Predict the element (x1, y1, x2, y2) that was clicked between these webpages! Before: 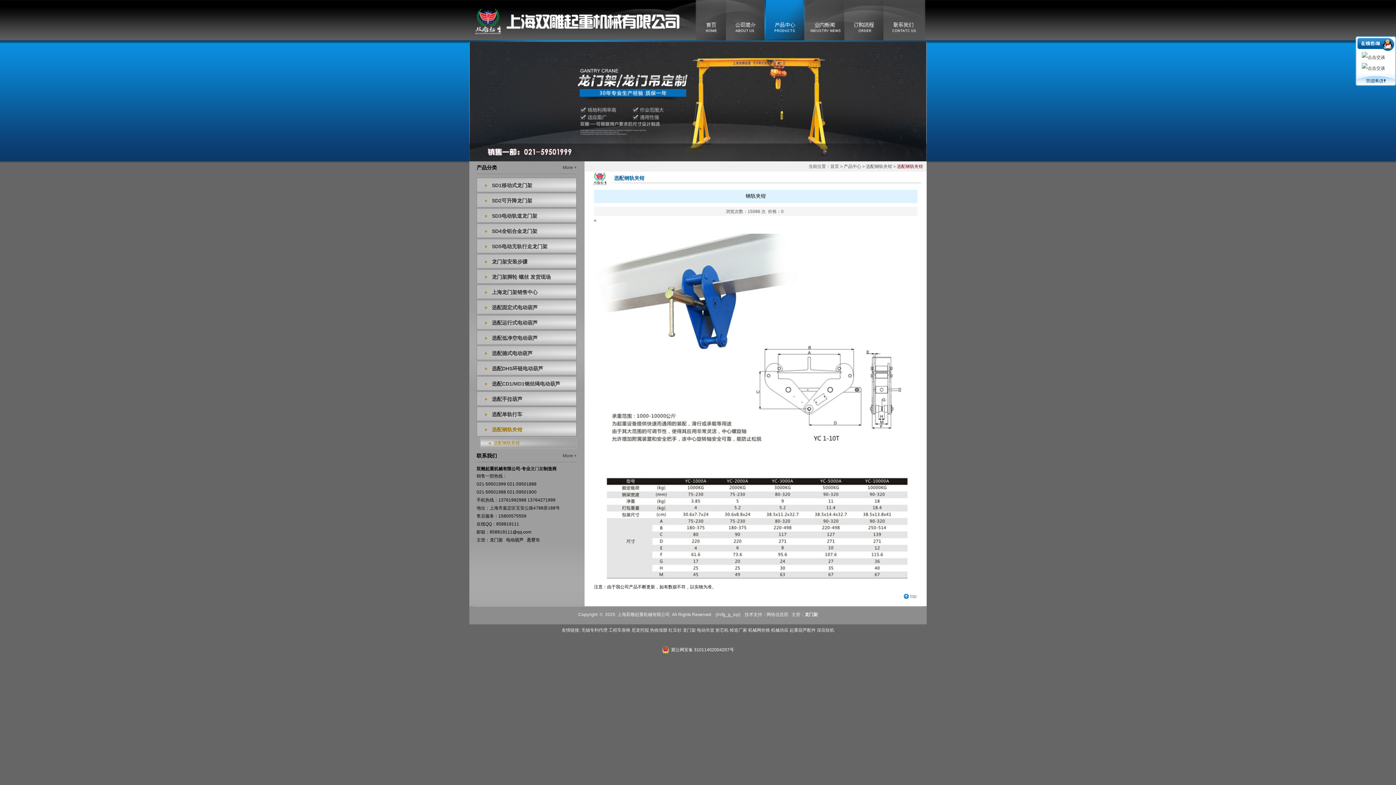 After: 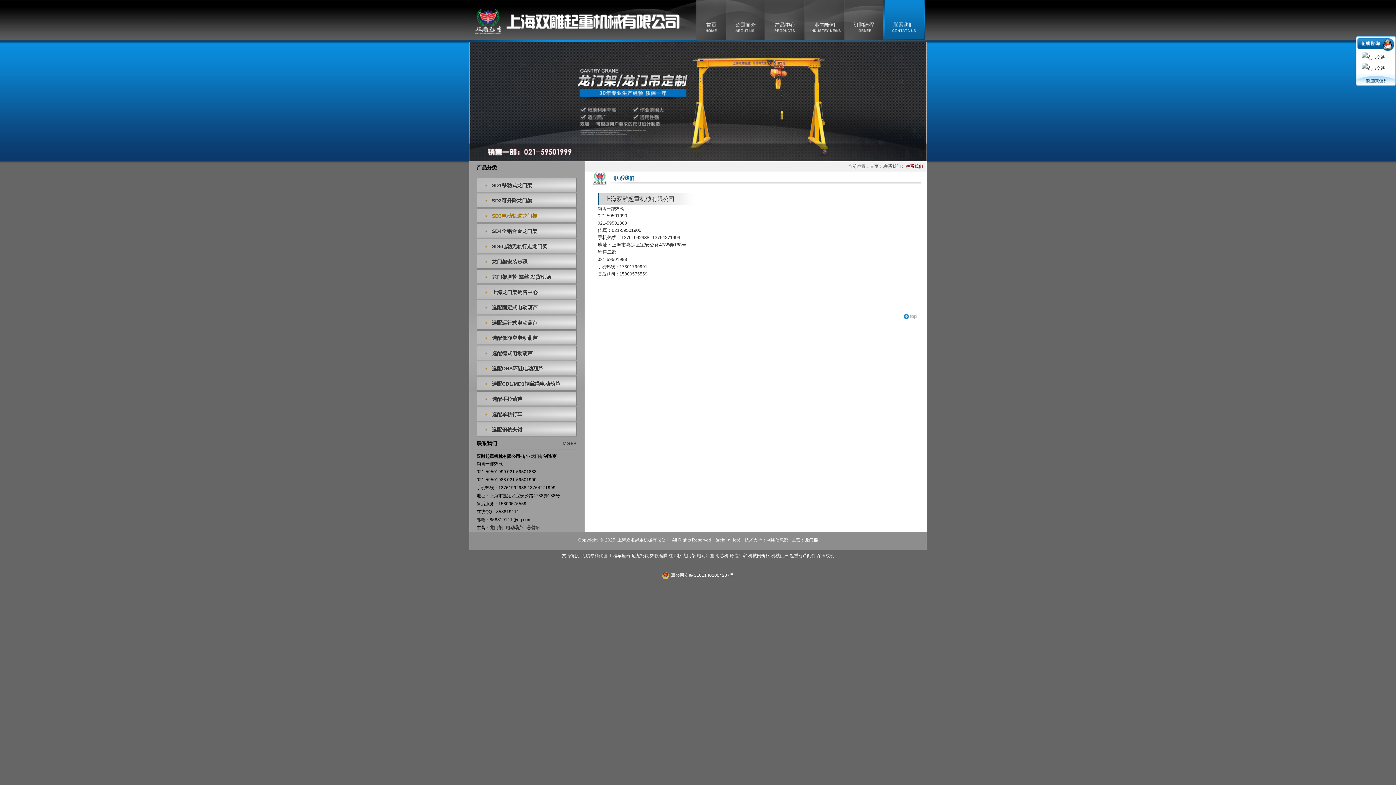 Action: bbox: (562, 453, 576, 458) label: More +